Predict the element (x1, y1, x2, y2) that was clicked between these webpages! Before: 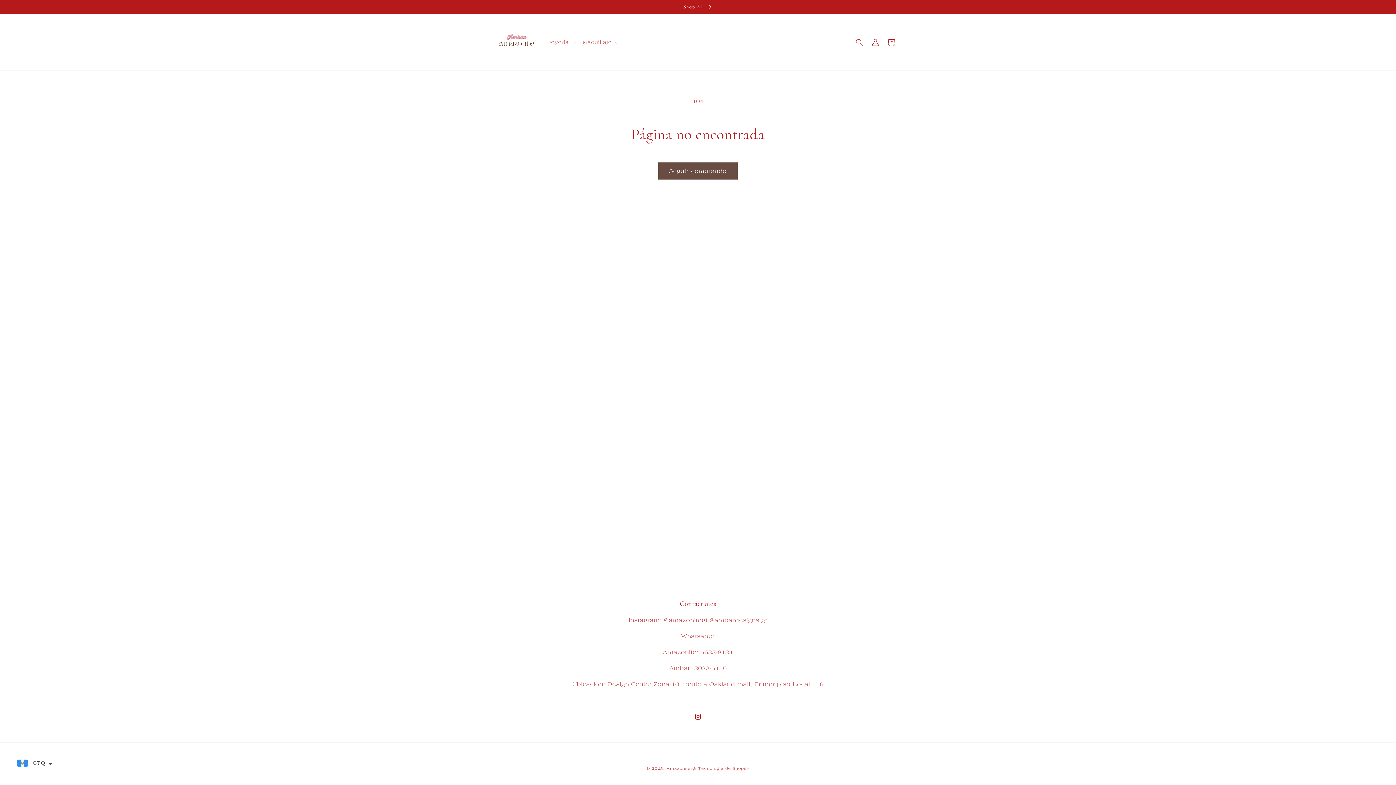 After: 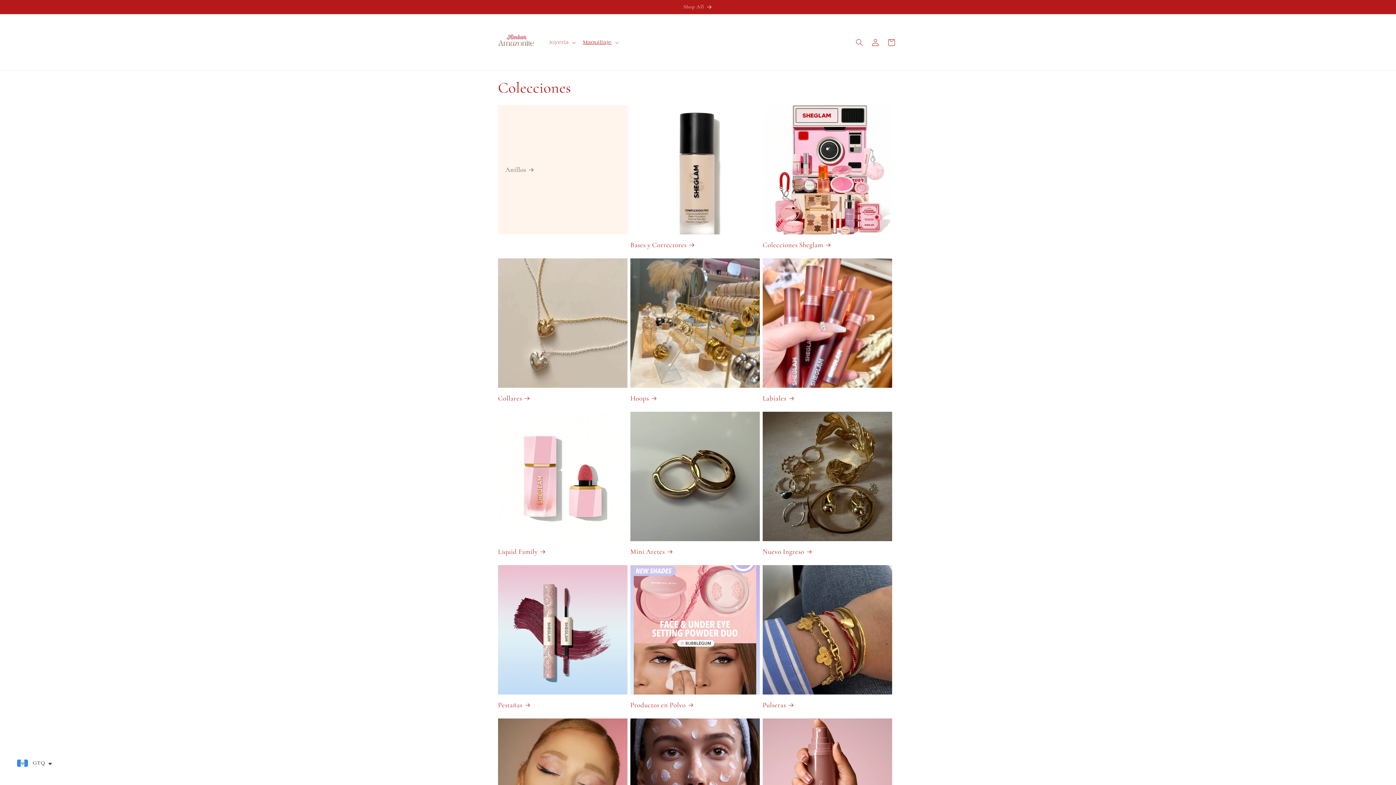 Action: label: Shop All bbox: (491, 0, 904, 13)